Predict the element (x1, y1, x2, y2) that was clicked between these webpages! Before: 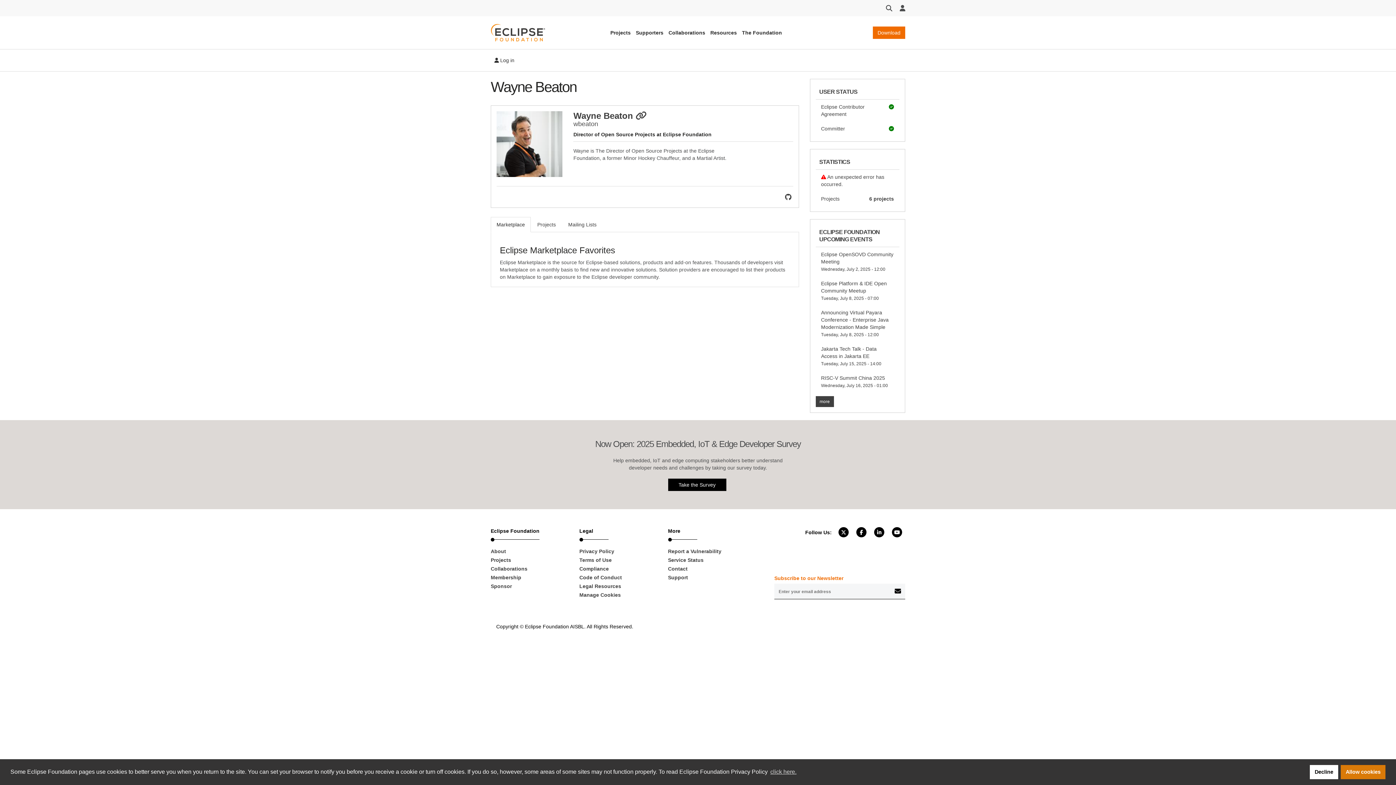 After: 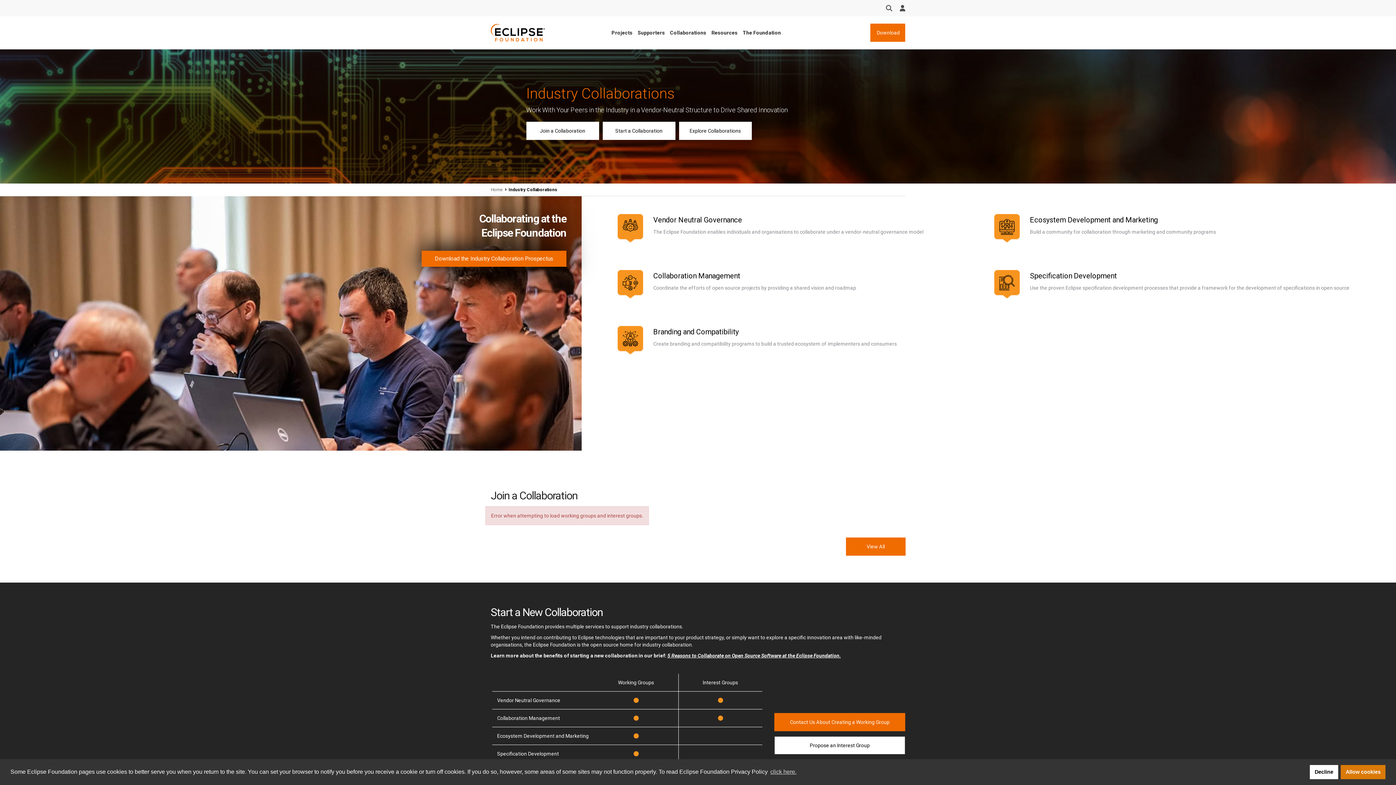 Action: label: Collaborations bbox: (490, 564, 568, 573)